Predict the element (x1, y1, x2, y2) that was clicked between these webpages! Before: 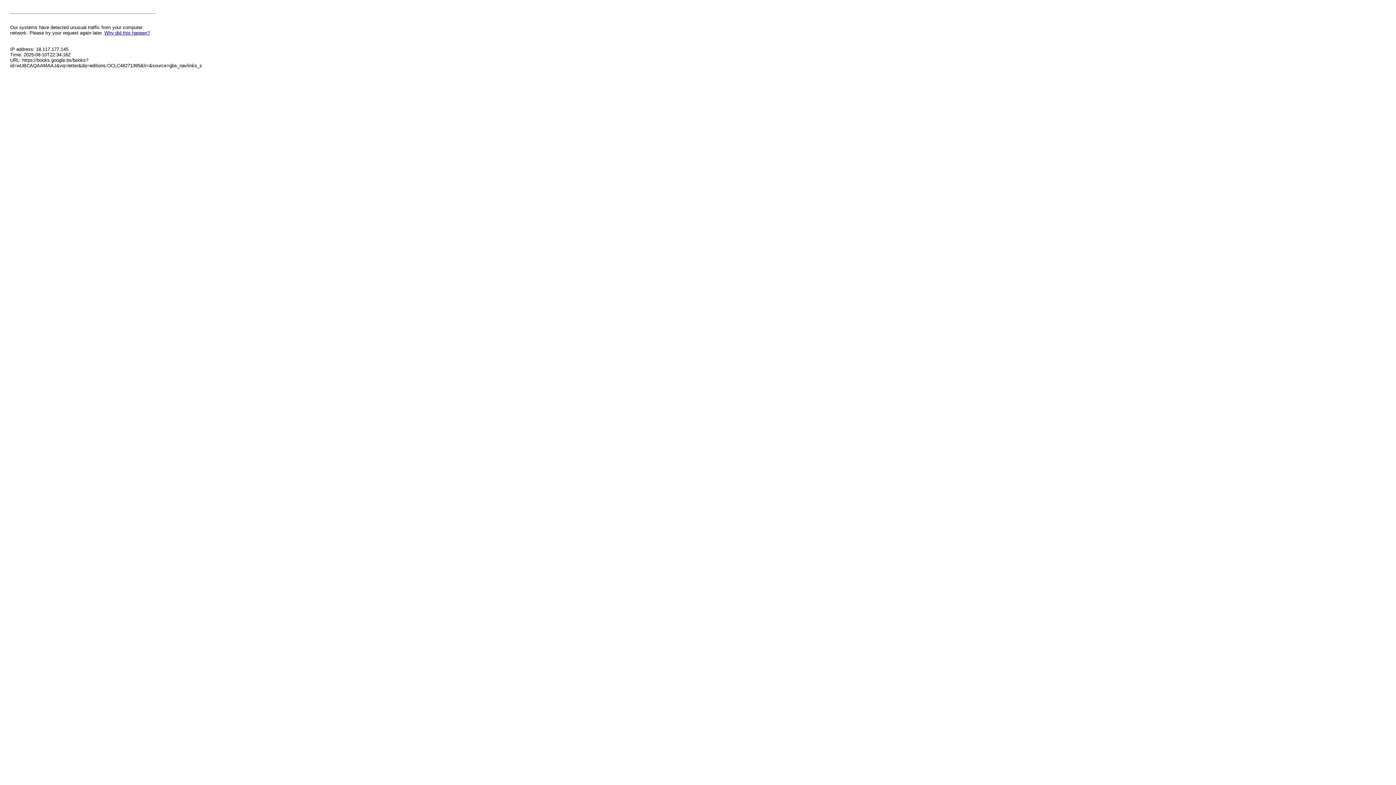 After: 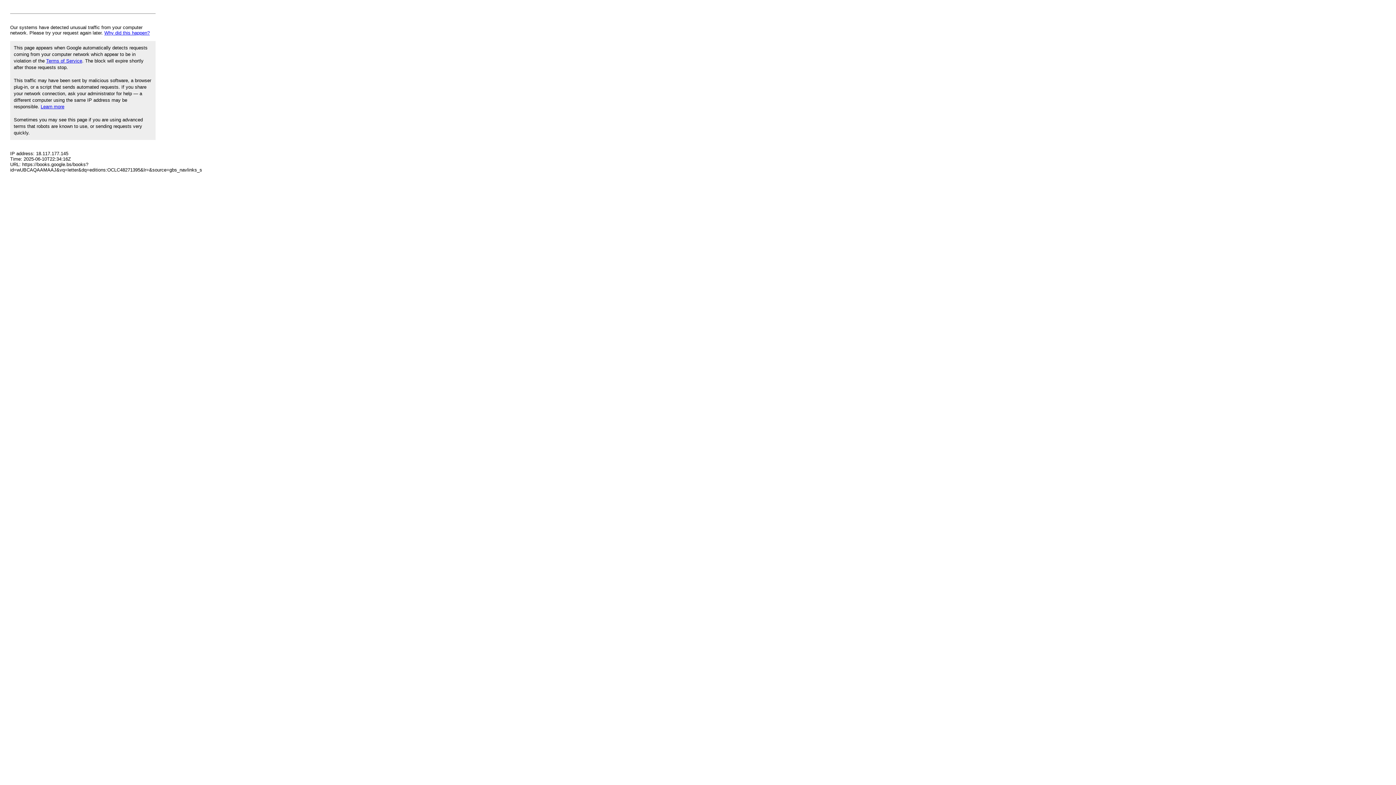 Action: label: Why did this happen? bbox: (104, 30, 149, 35)